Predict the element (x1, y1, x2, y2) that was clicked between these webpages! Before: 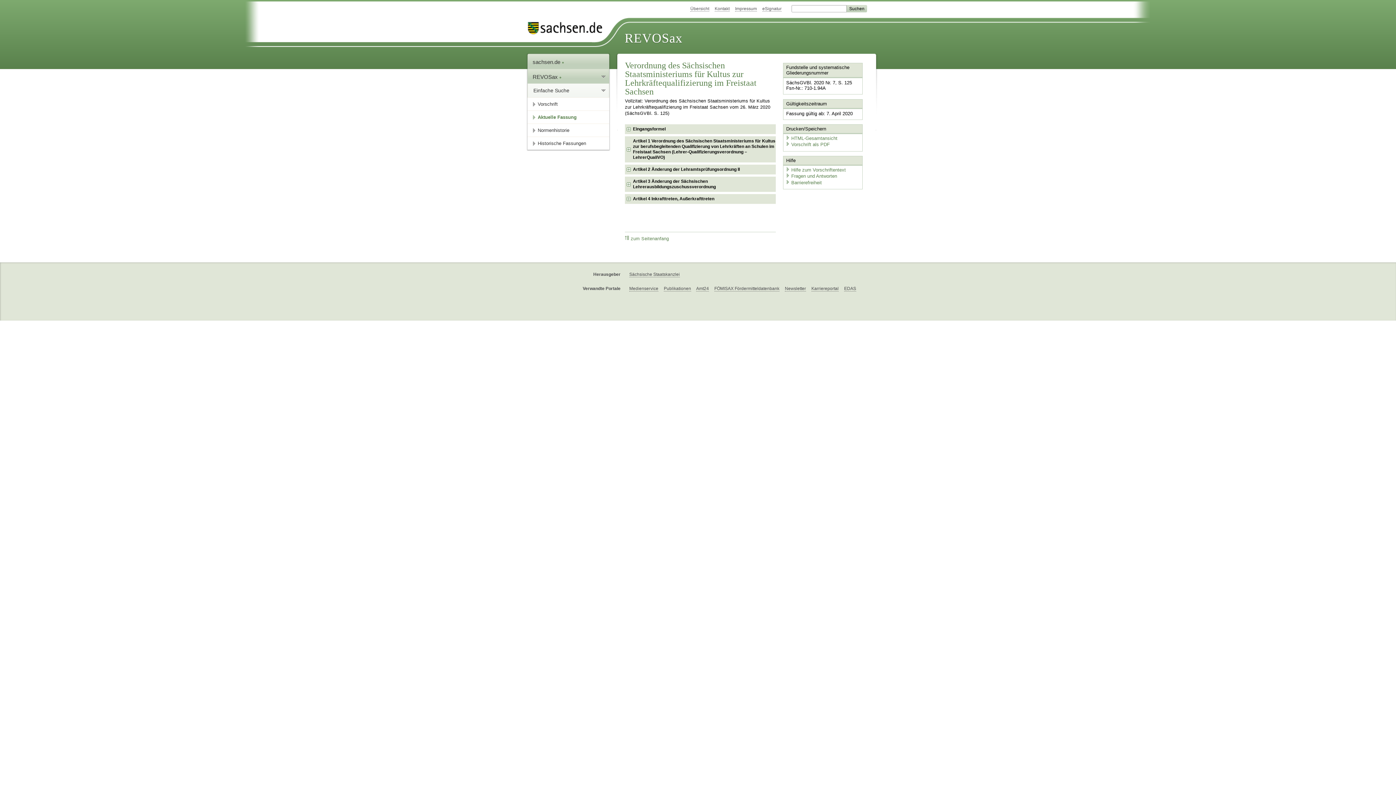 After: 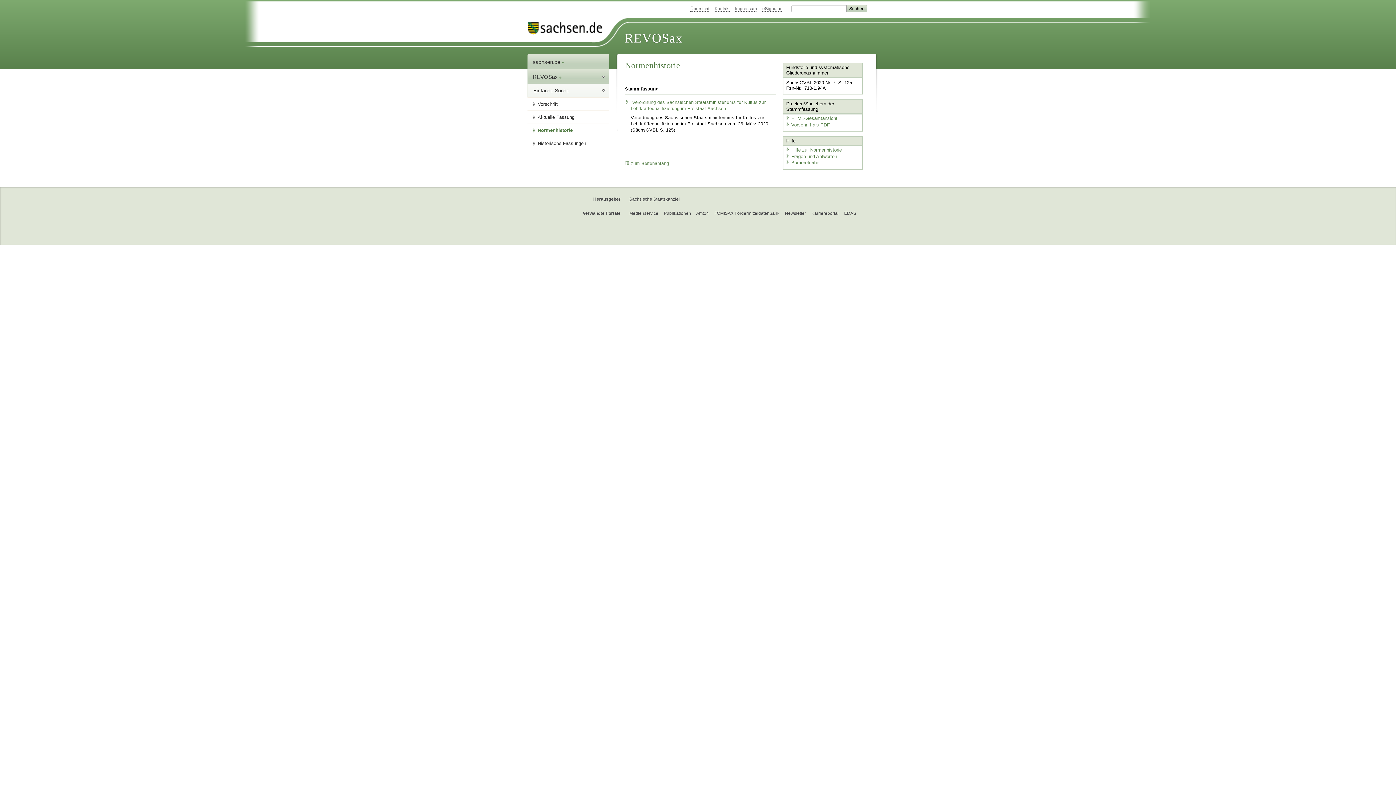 Action: label: Normenhistorie bbox: (532, 124, 609, 136)